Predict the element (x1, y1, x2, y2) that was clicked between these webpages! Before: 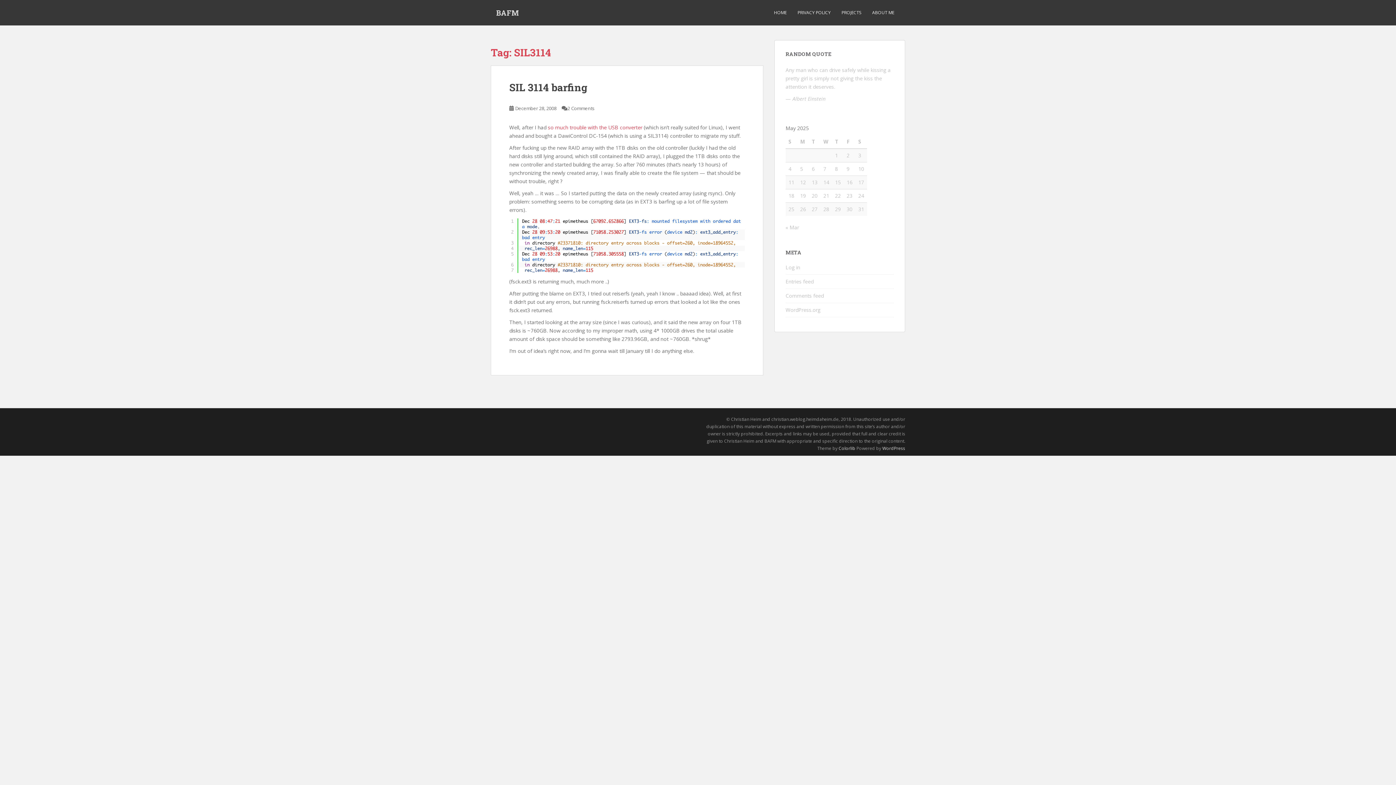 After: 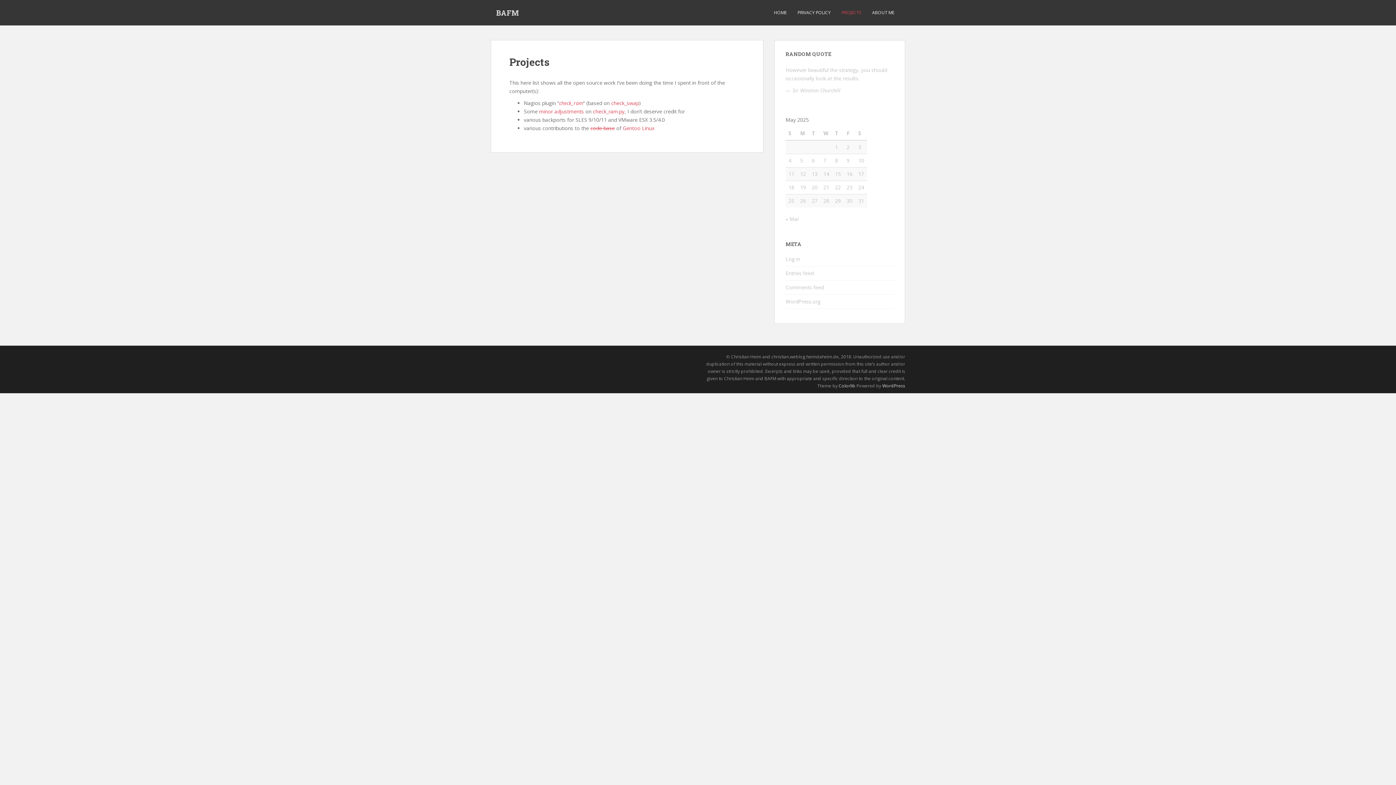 Action: label: PROJECTS bbox: (841, 5, 861, 20)